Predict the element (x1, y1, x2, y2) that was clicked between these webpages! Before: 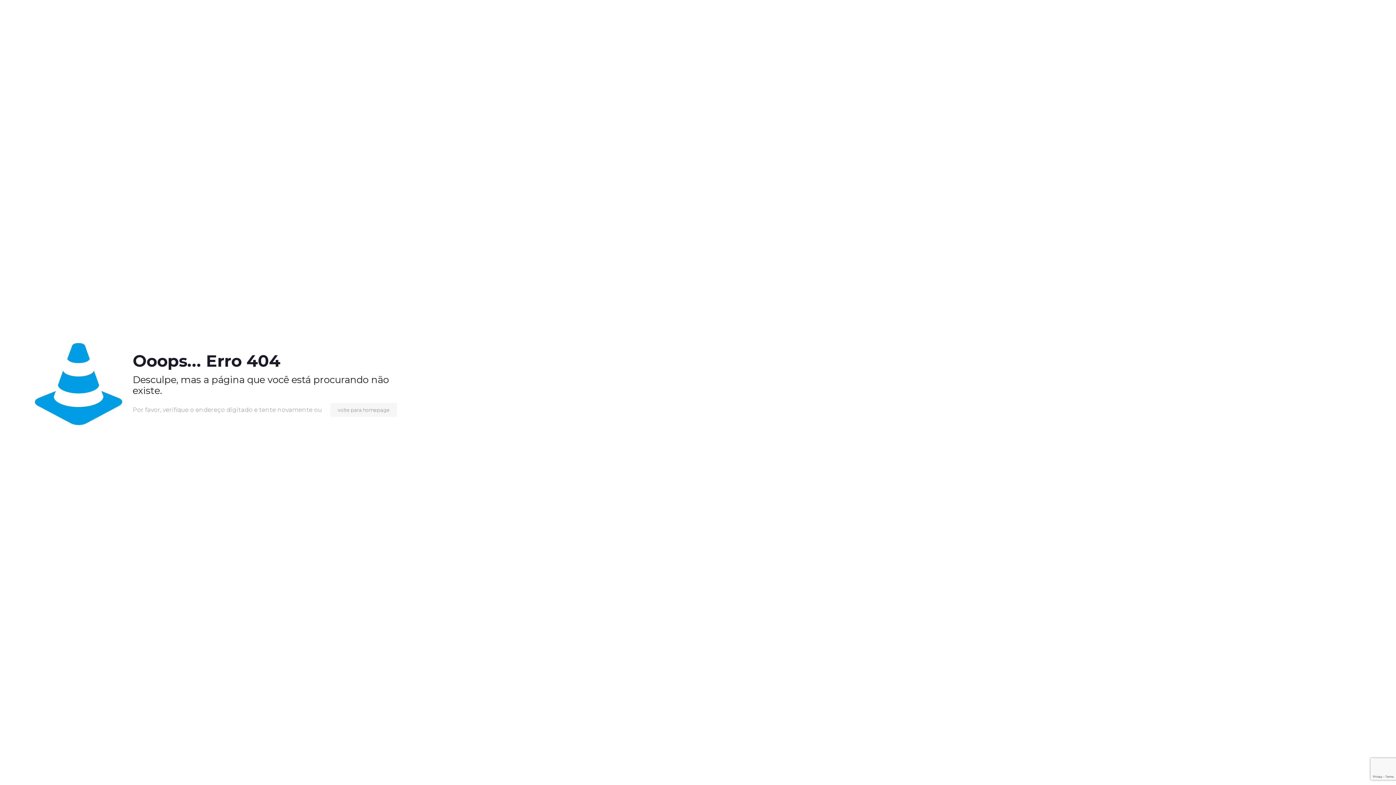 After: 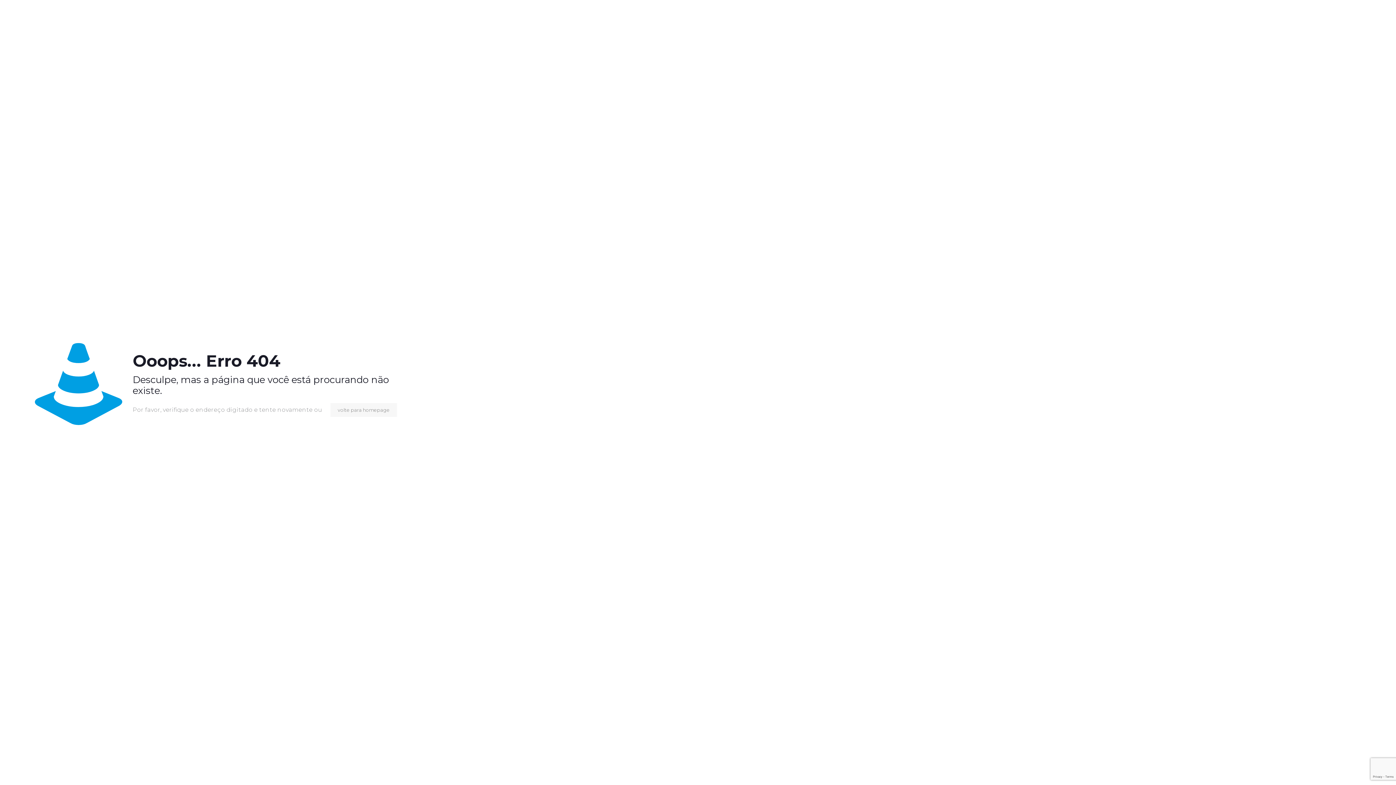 Action: label: volte para homepage bbox: (330, 403, 397, 417)